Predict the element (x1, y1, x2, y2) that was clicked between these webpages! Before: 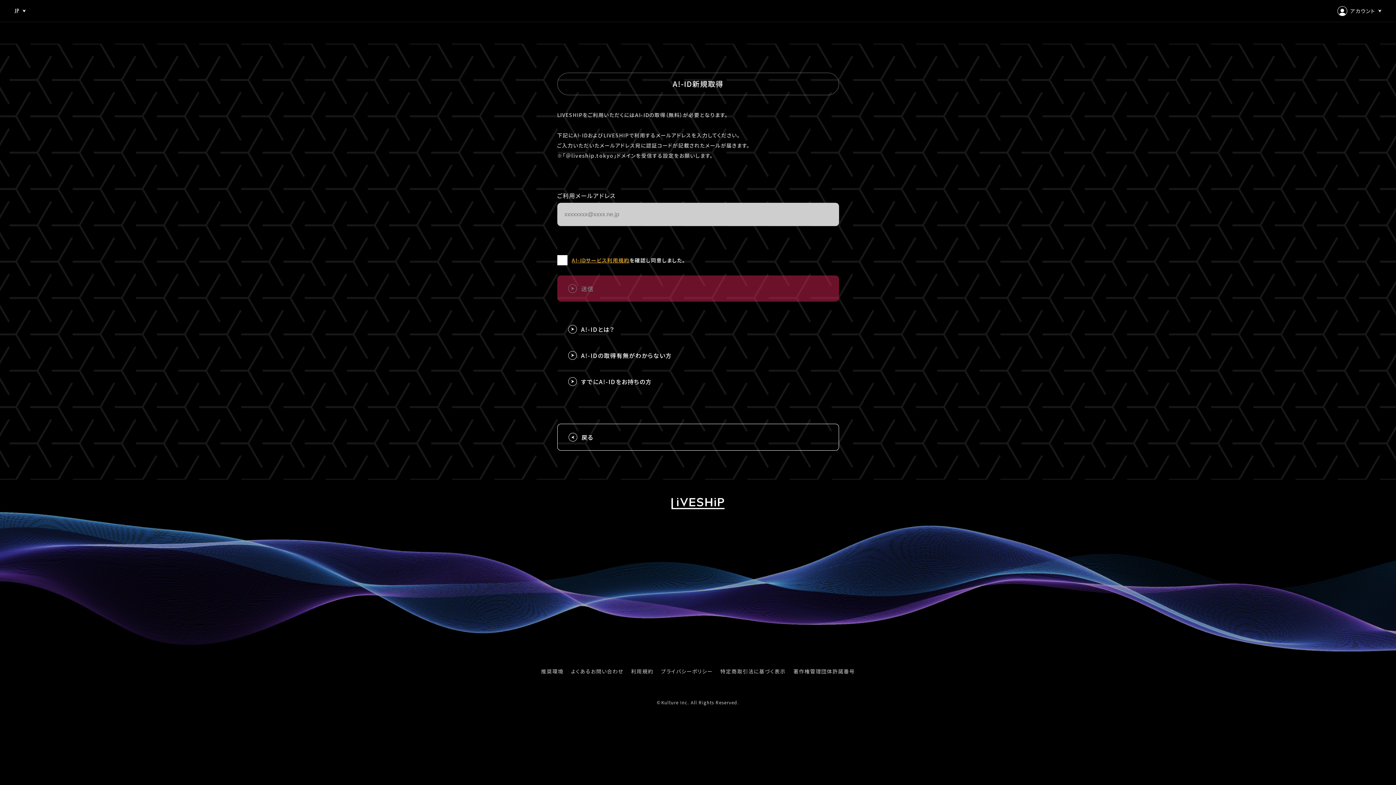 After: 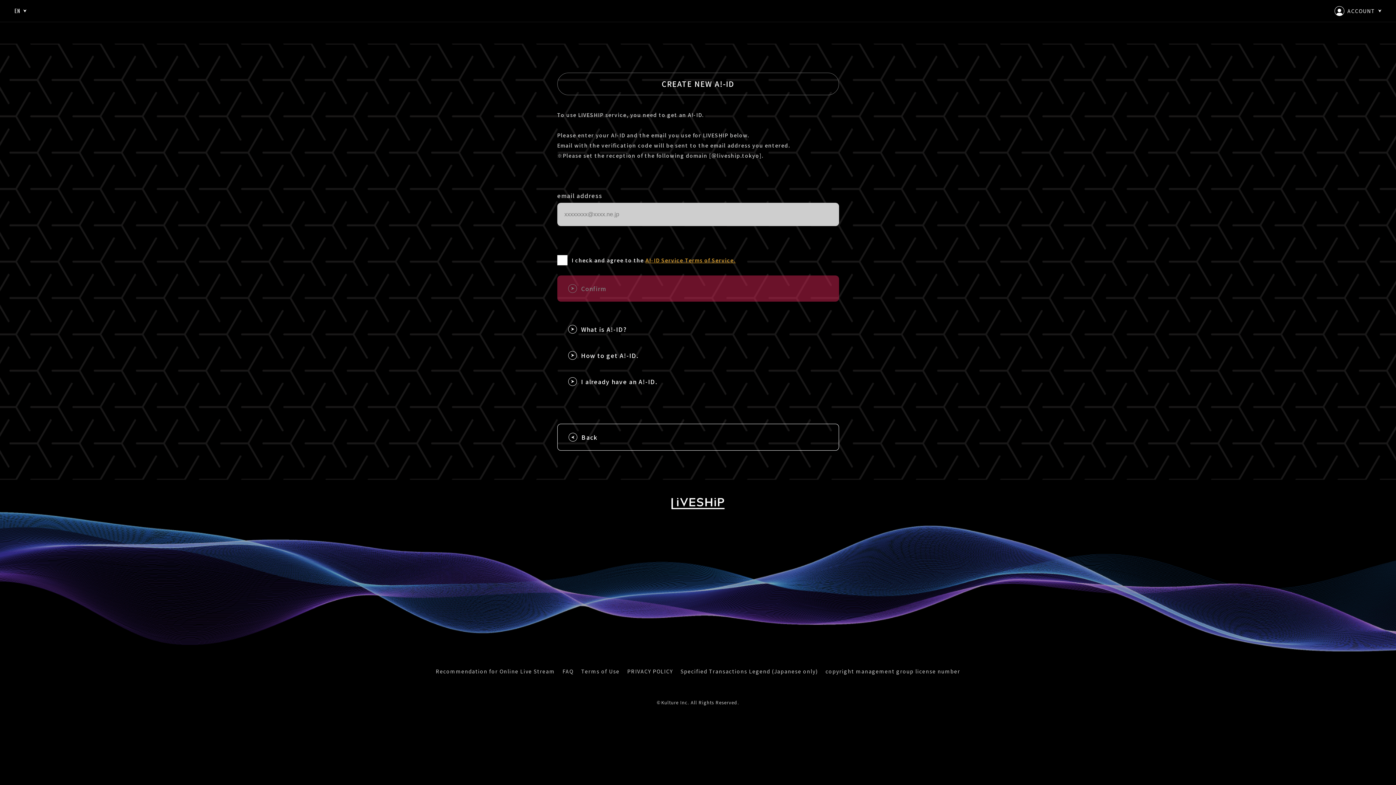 Action: bbox: (14, 39, 20, 44) label: EN